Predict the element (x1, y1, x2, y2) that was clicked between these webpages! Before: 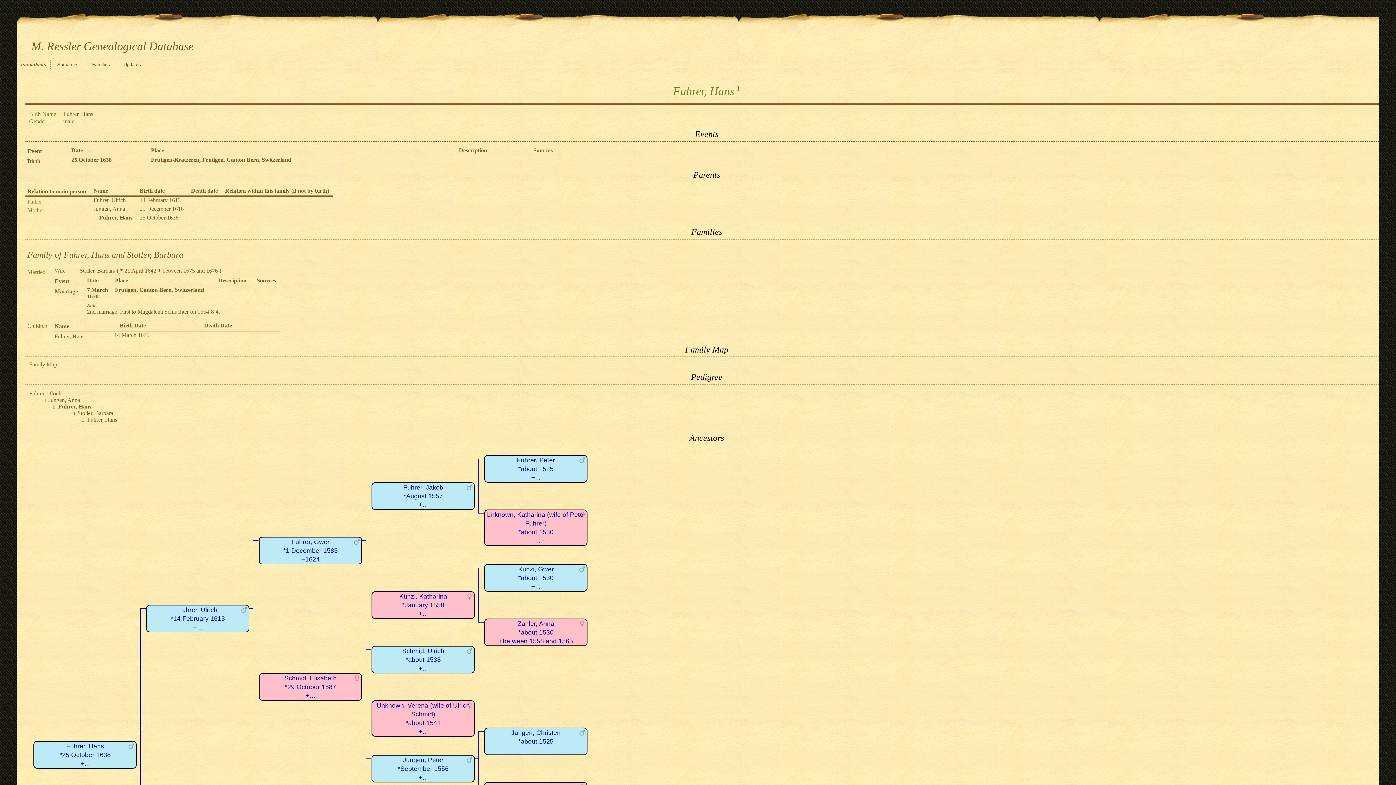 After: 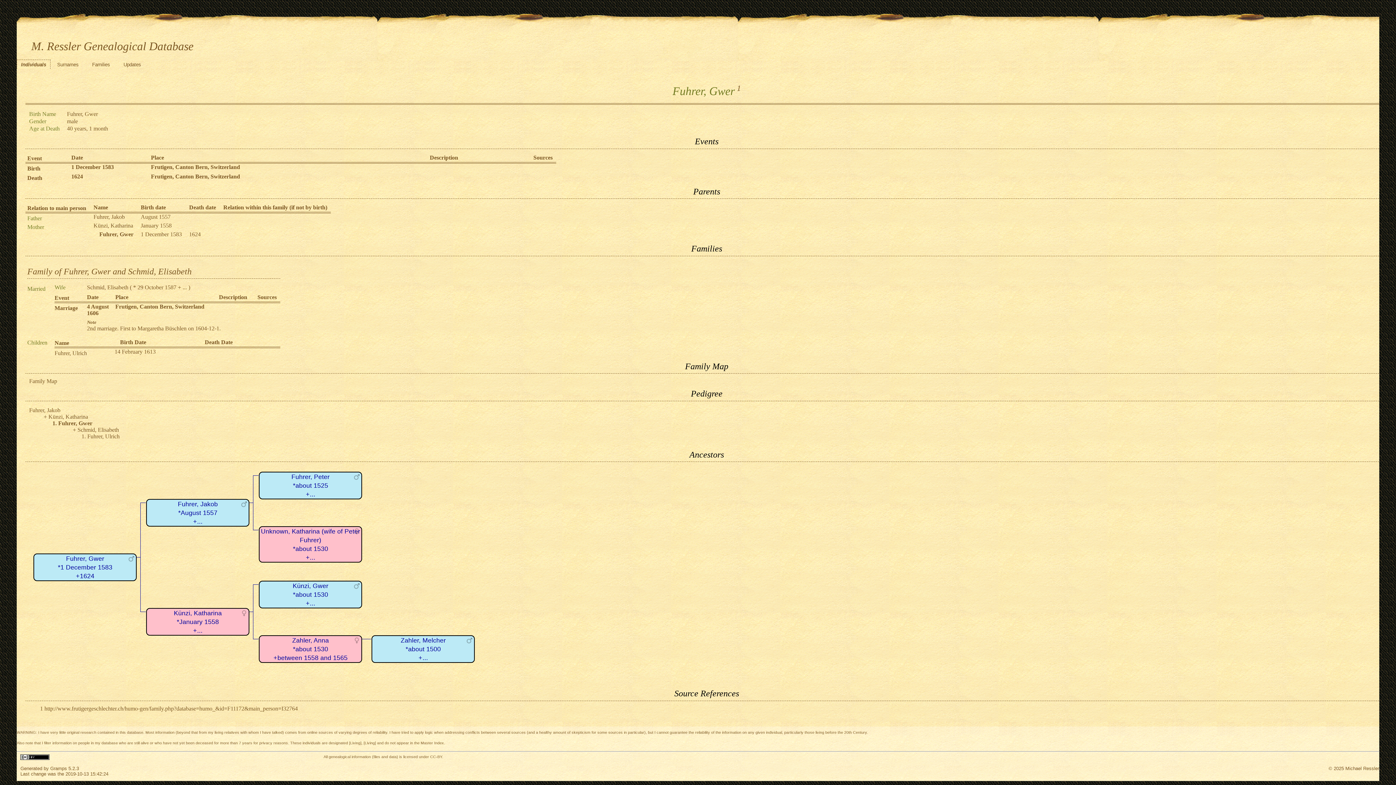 Action: bbox: (258, 537, 362, 564) label: Fuhrer, Gwer
*1 December 1583
+1624